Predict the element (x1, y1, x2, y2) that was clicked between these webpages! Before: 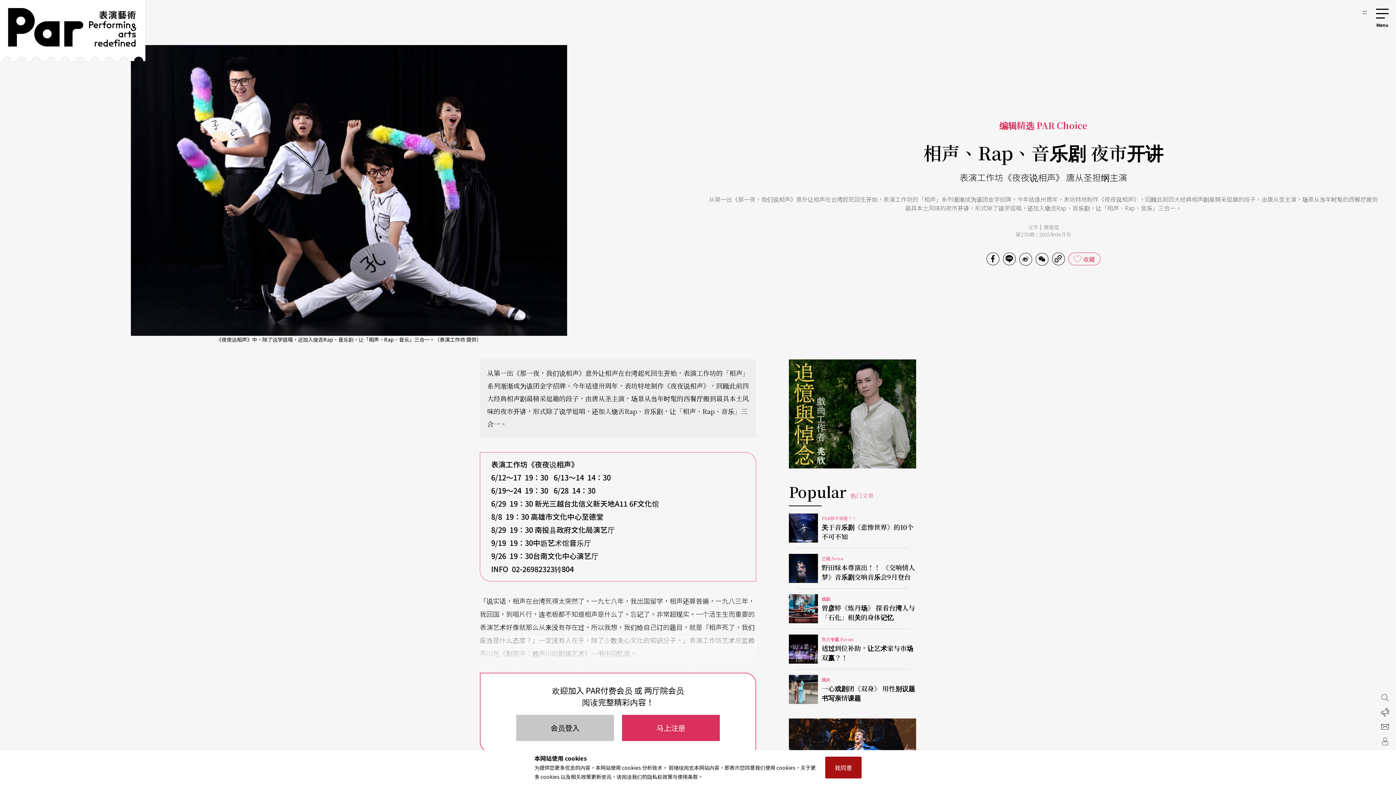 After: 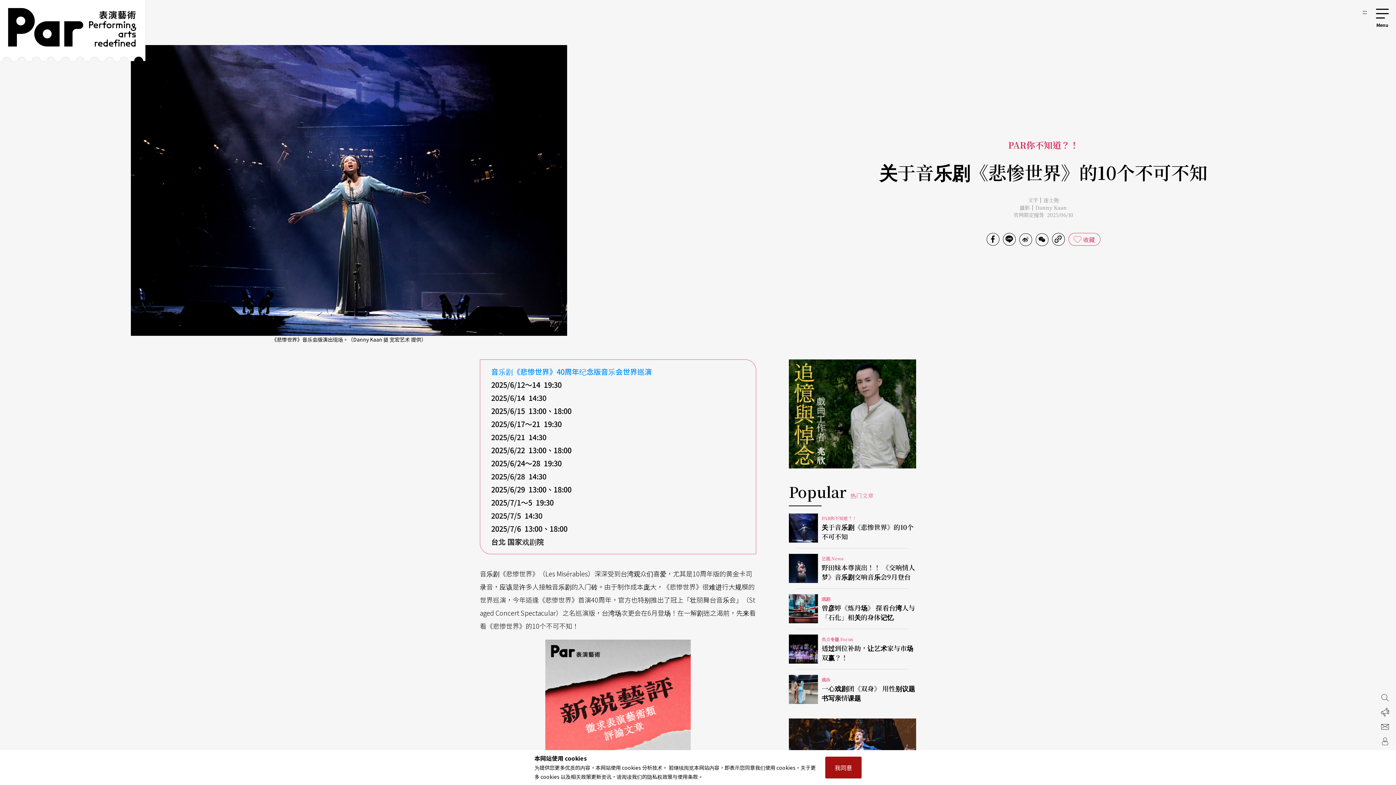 Action: label: PAR你不知道？！
关于音乐剧《悲惨世界》的10个不可不知 bbox: (789, 508, 916, 548)